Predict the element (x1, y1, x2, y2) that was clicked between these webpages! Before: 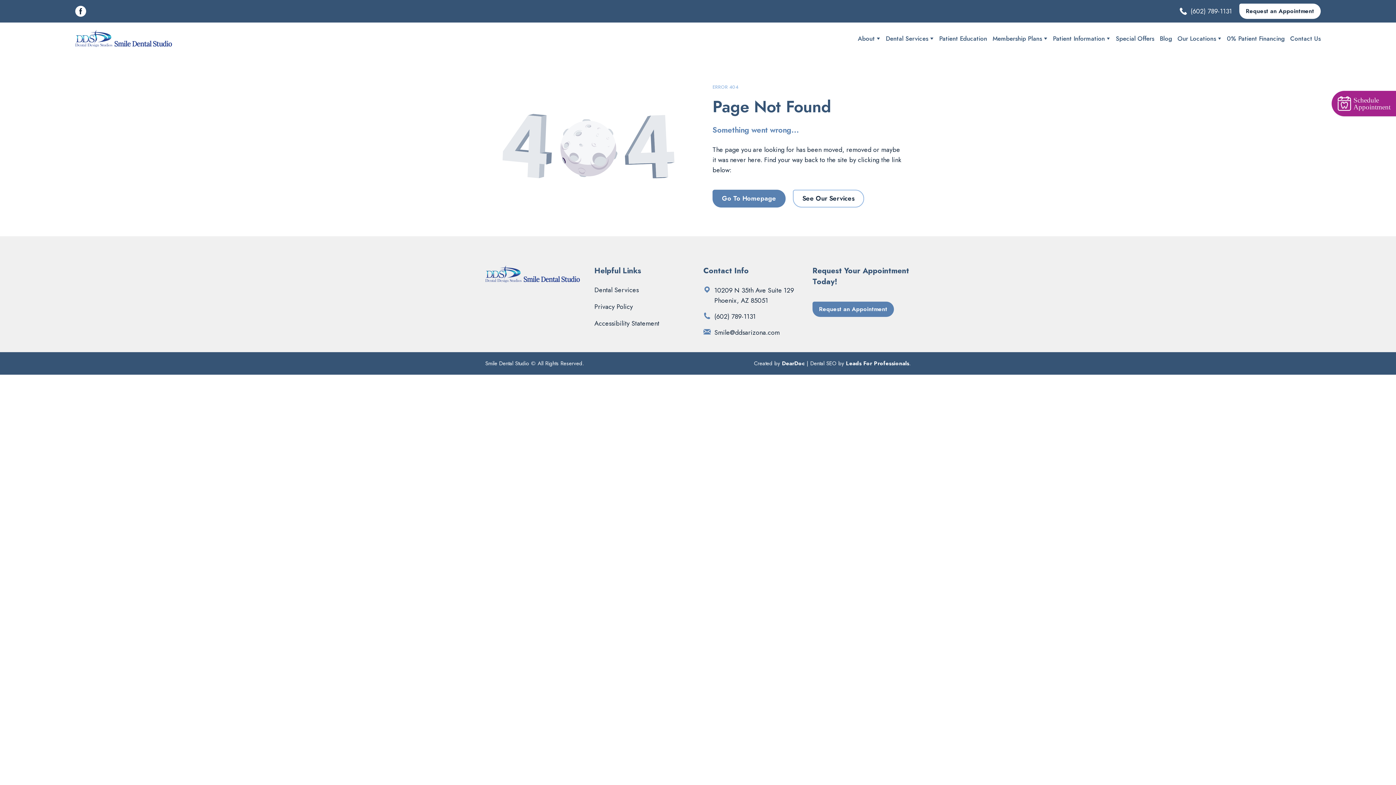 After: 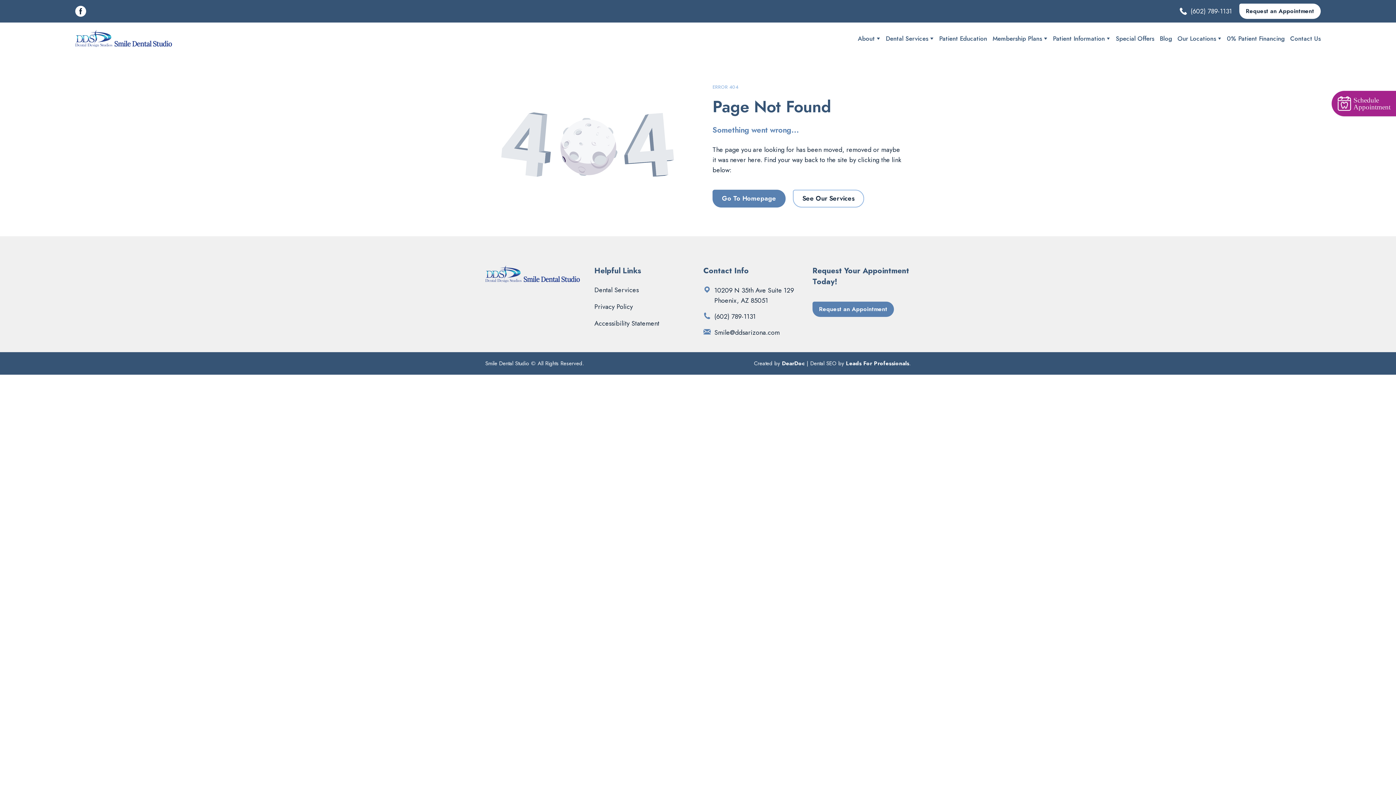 Action: bbox: (703, 311, 710, 320)